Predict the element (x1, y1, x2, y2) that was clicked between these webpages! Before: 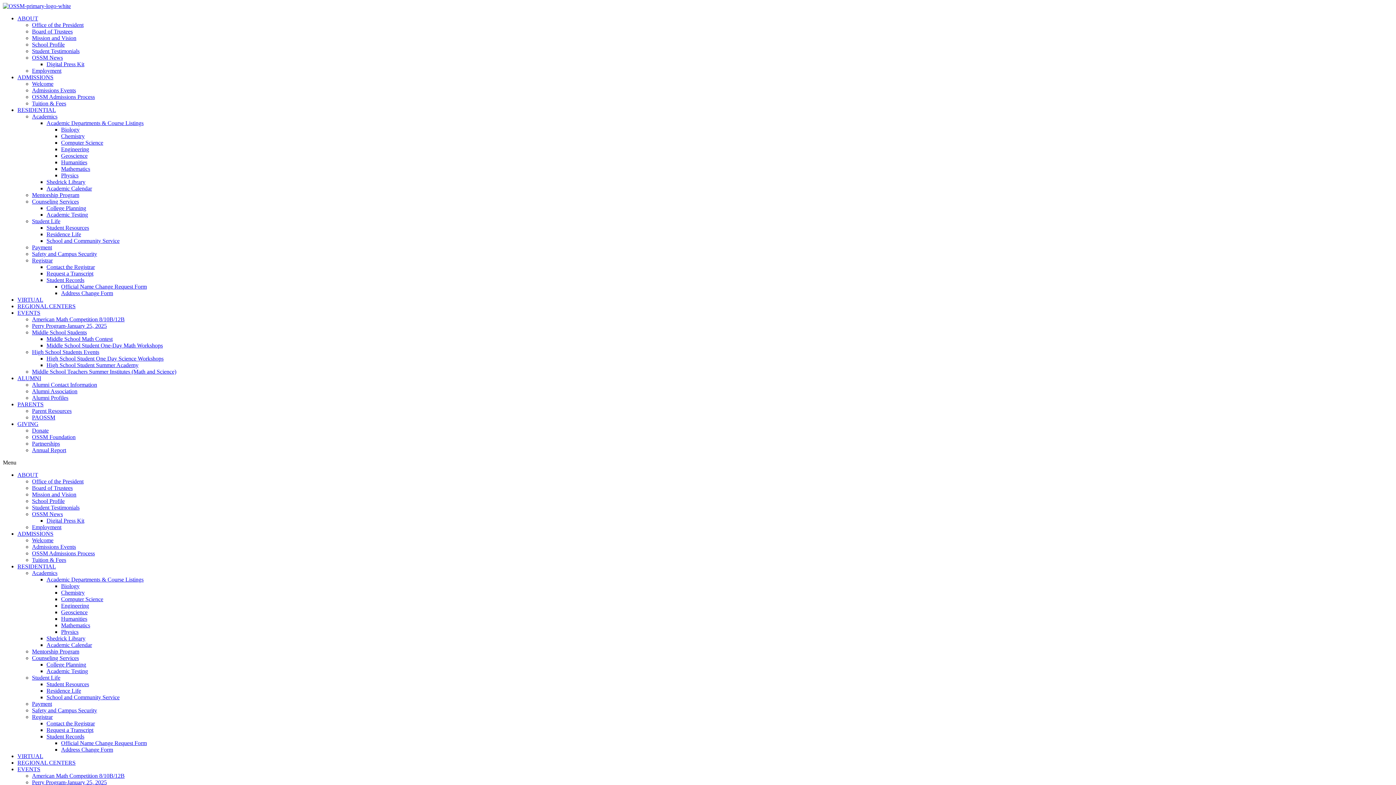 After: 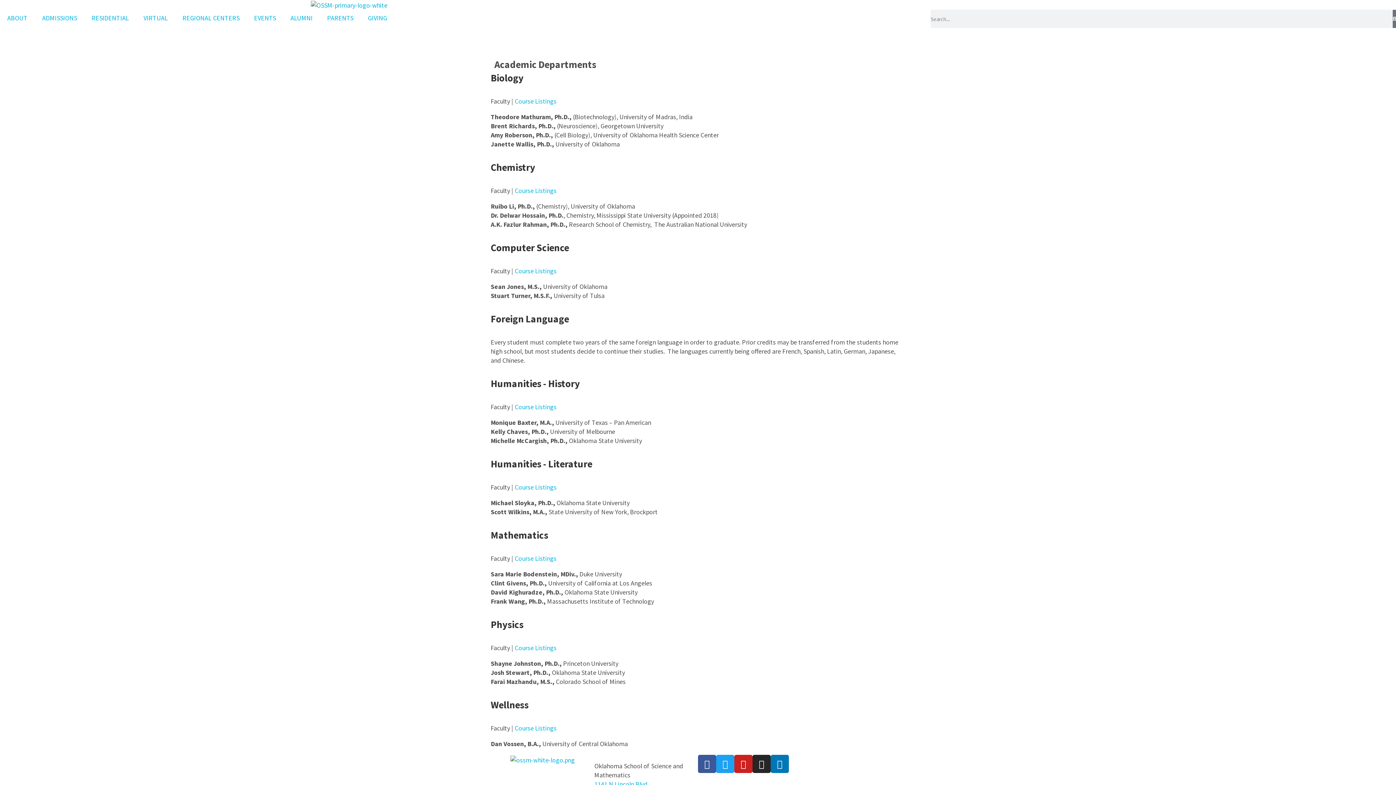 Action: bbox: (46, 120, 143, 126) label: Academic Departments & Course Listings